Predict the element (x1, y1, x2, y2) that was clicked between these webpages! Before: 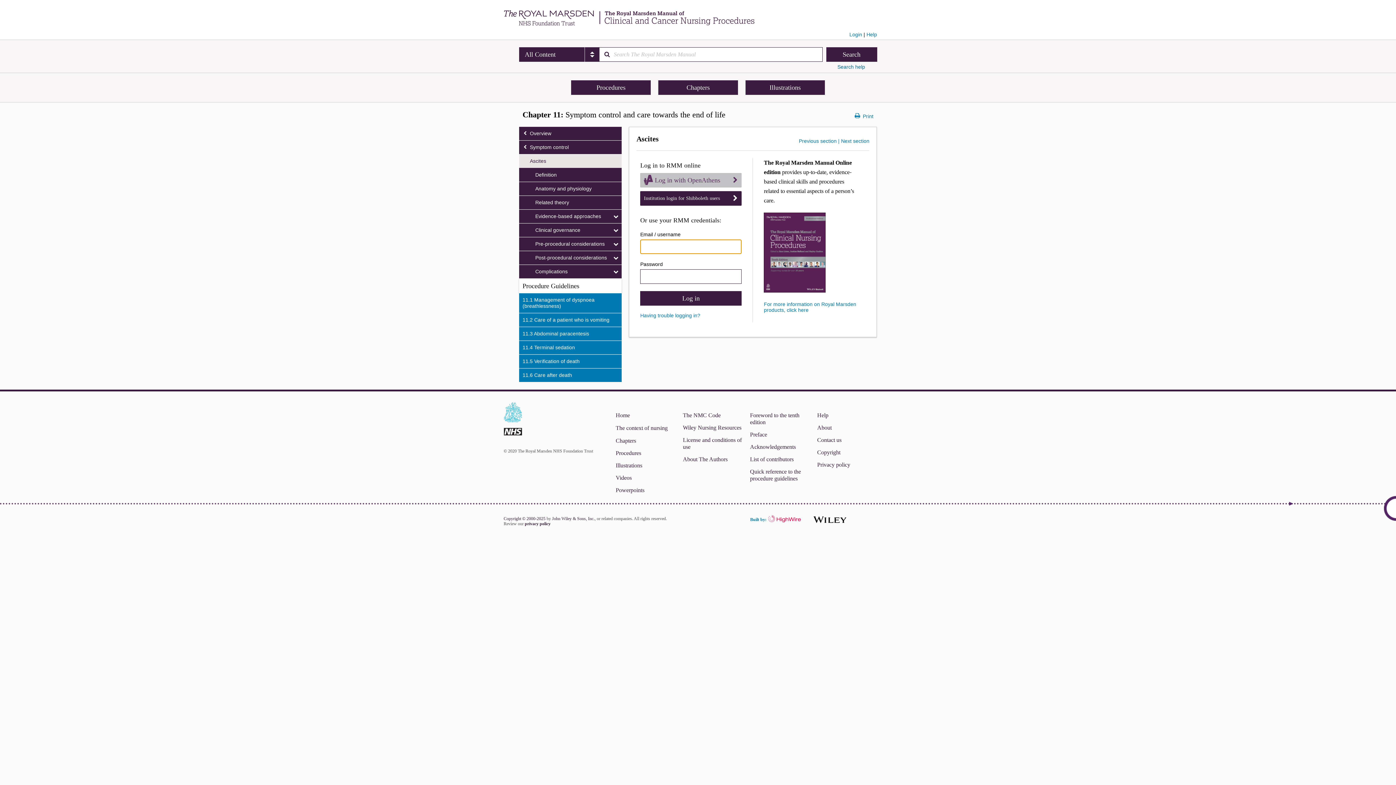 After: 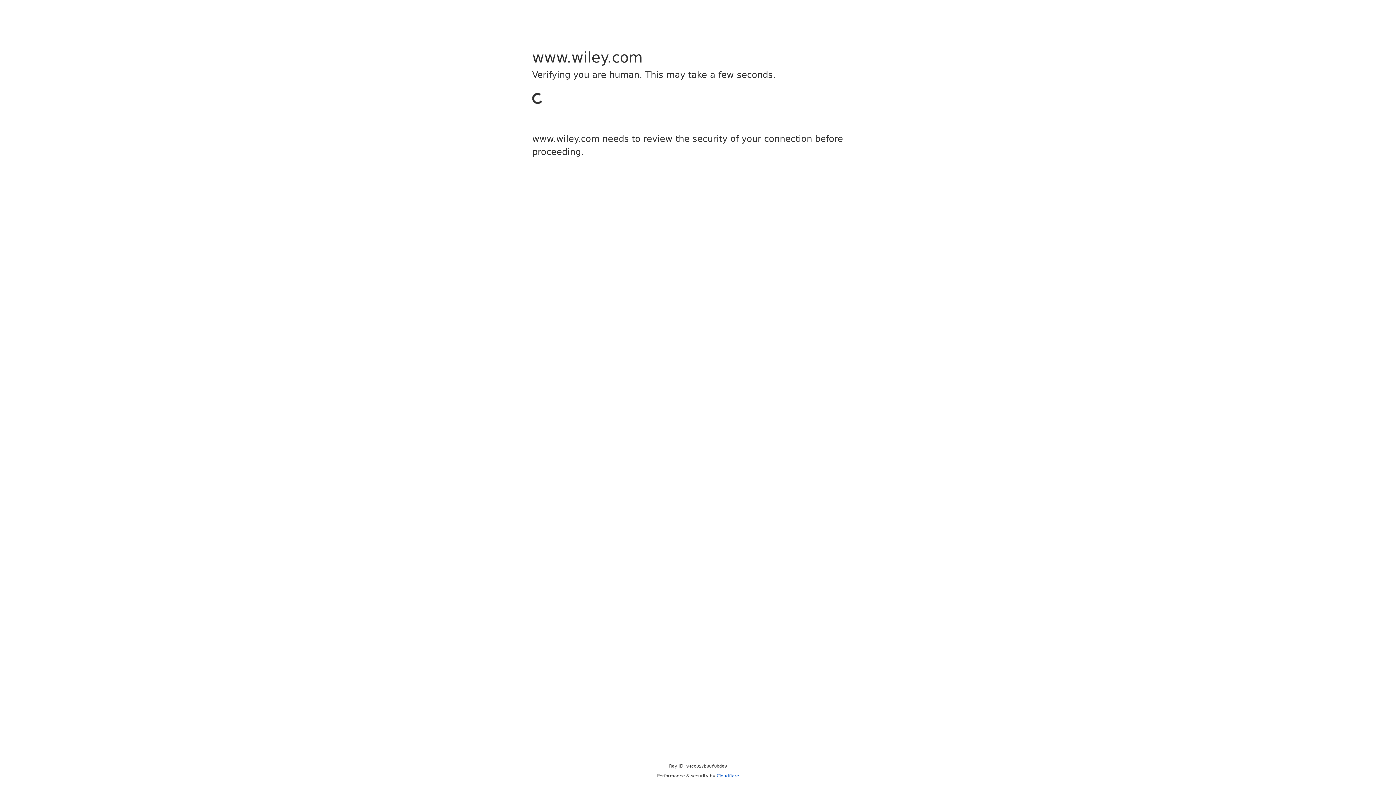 Action: bbox: (503, 516, 545, 521) label: Copyright © 2000-2025